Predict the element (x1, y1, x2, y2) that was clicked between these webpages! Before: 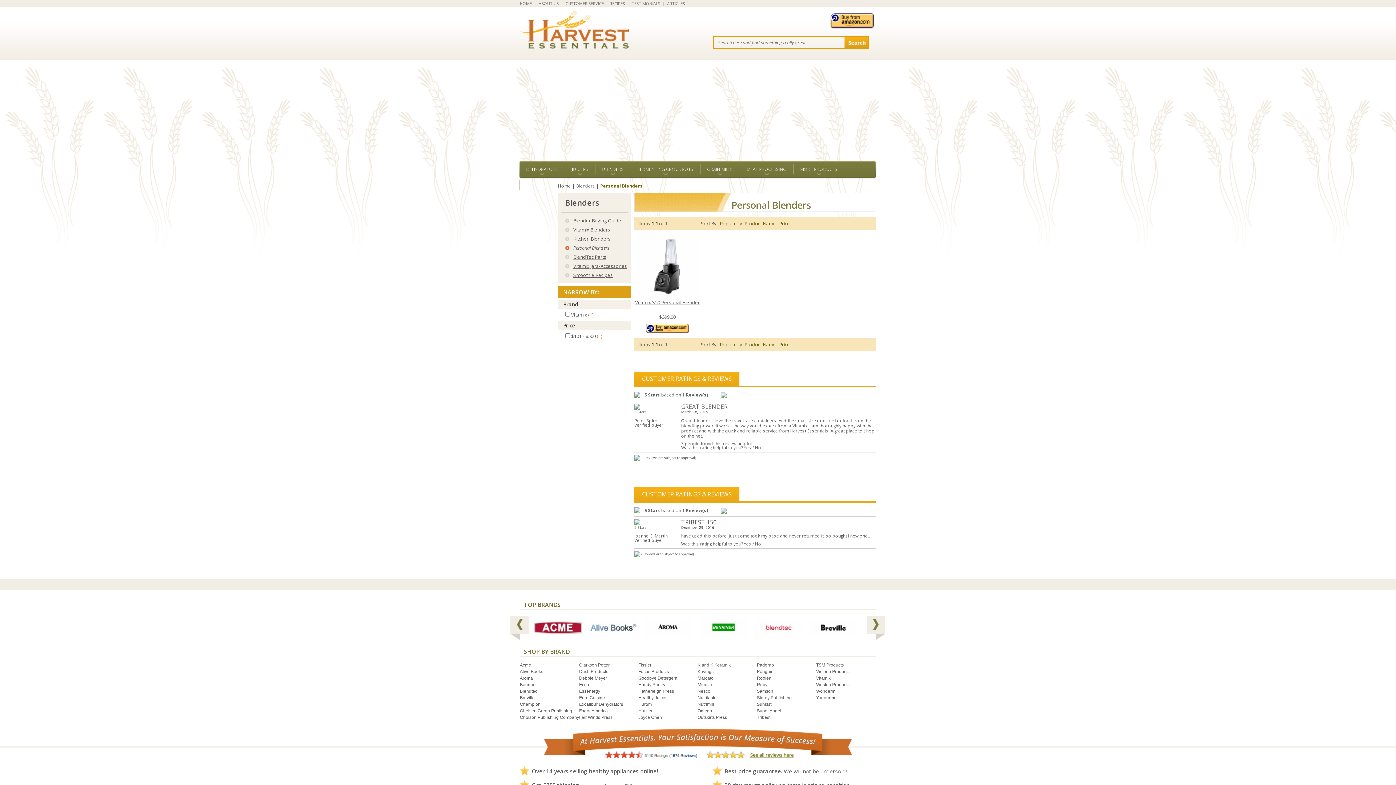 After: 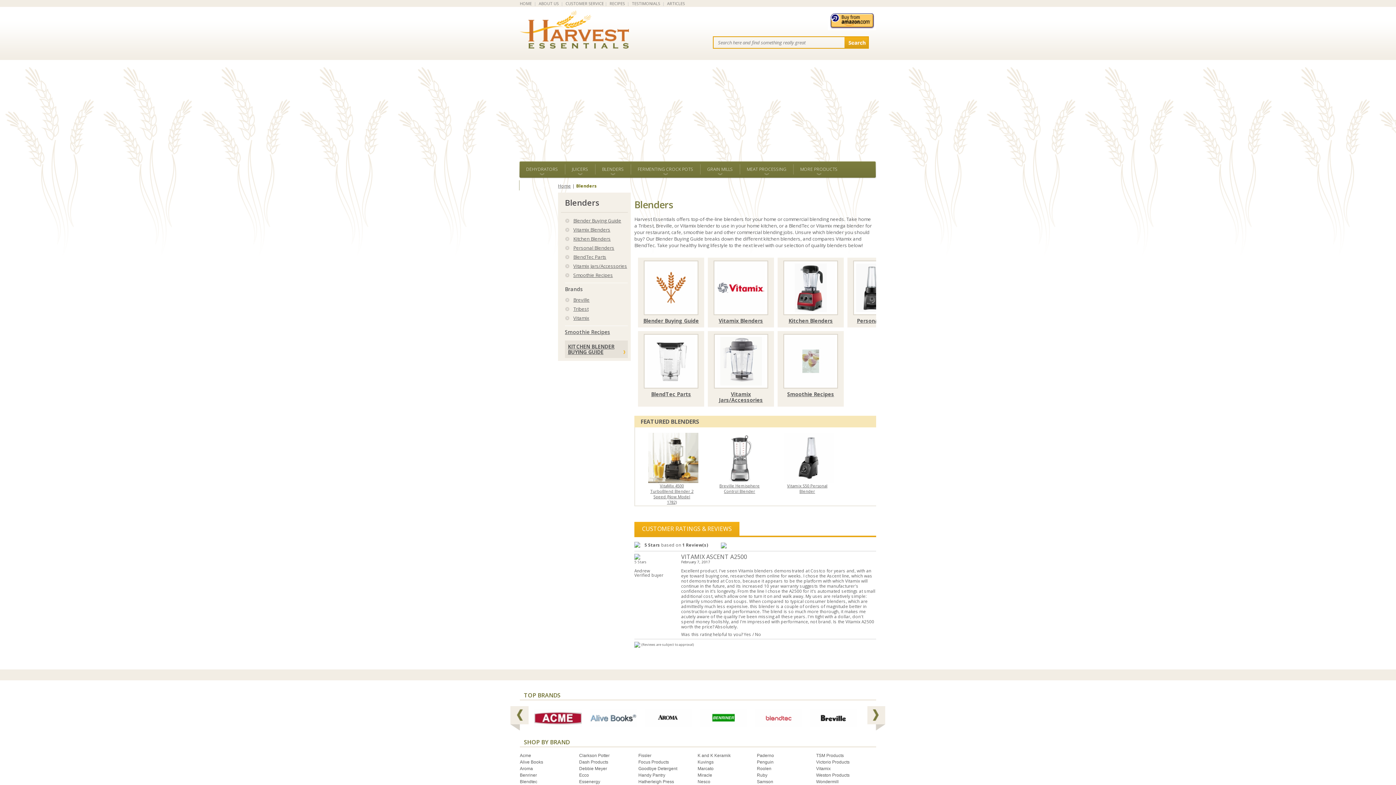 Action: label: Blenders bbox: (576, 182, 600, 189)